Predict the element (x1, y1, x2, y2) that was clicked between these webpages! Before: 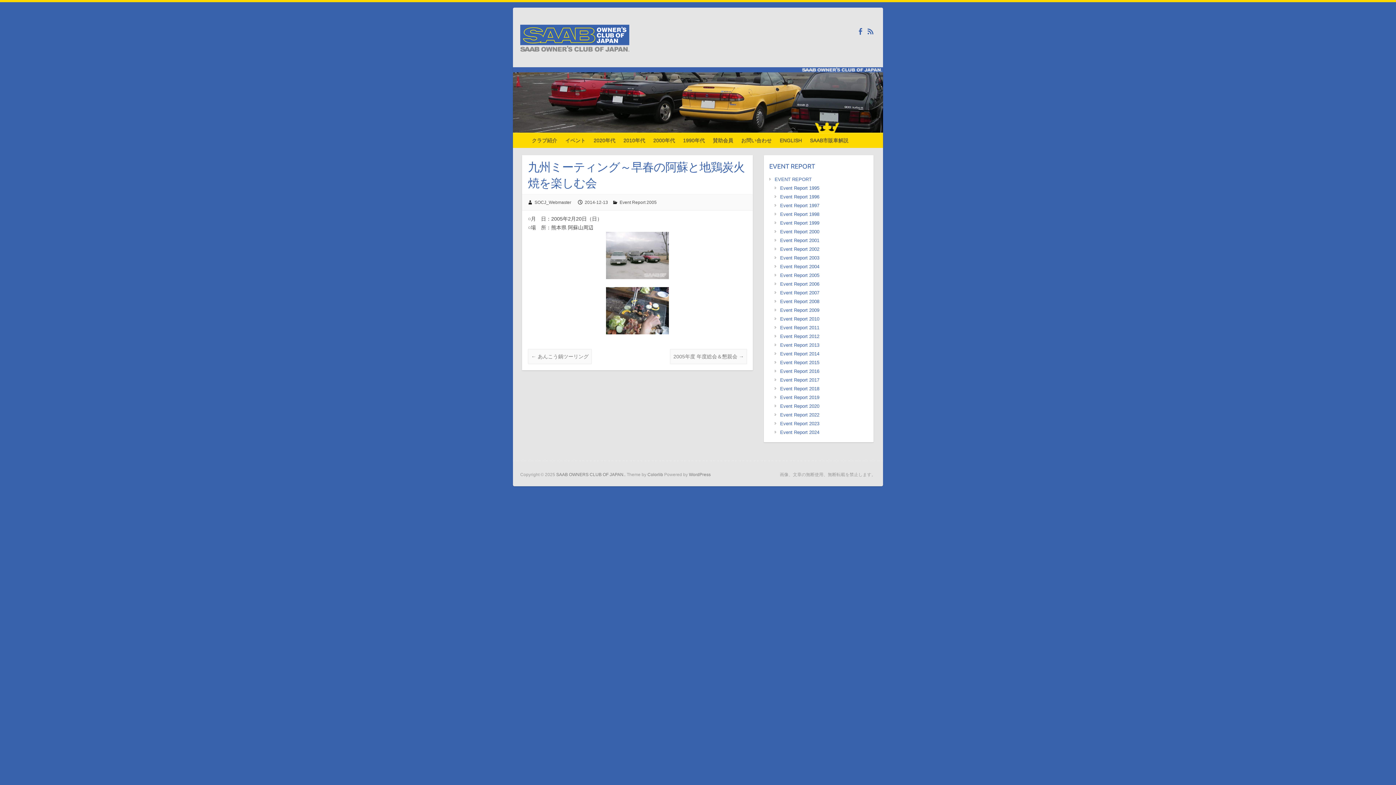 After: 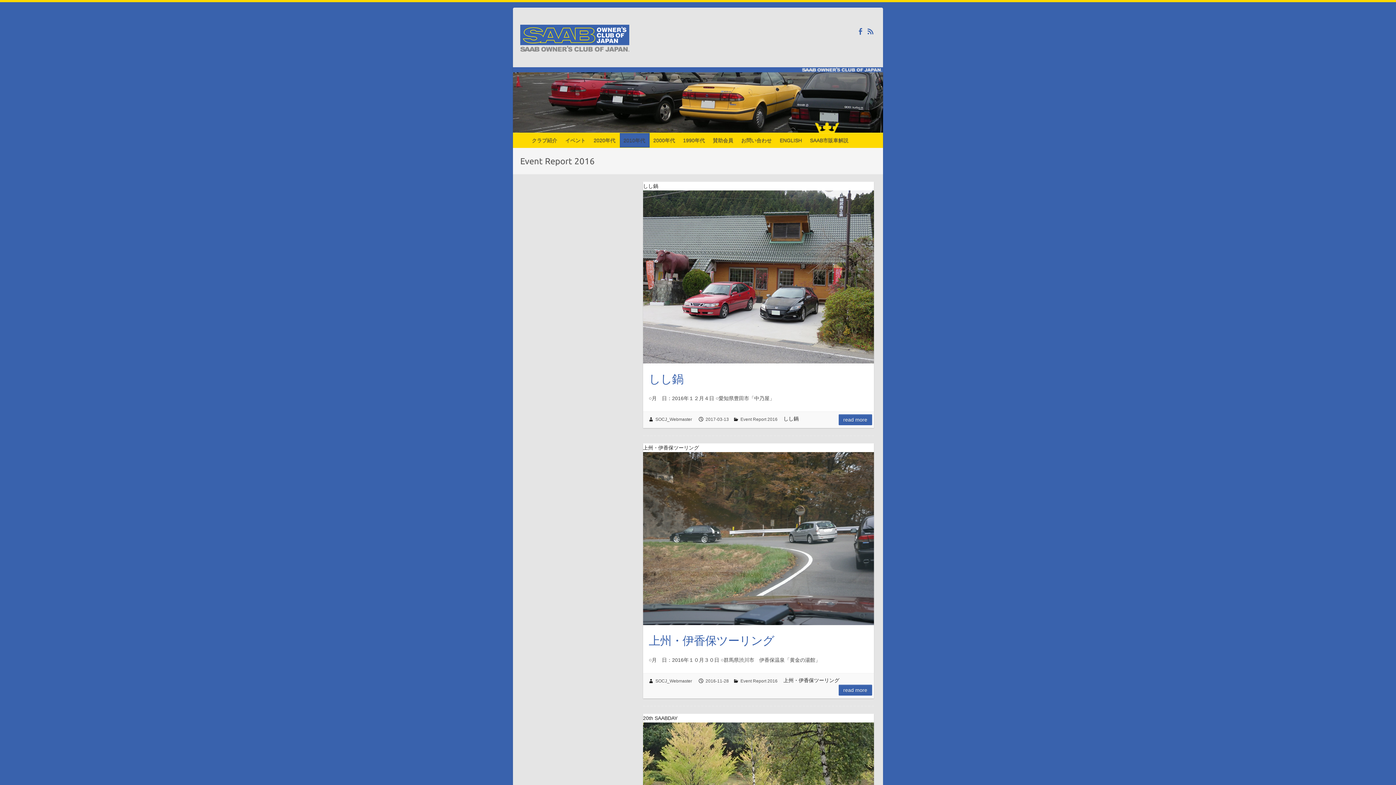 Action: bbox: (780, 368, 819, 374) label: Event Report 2016